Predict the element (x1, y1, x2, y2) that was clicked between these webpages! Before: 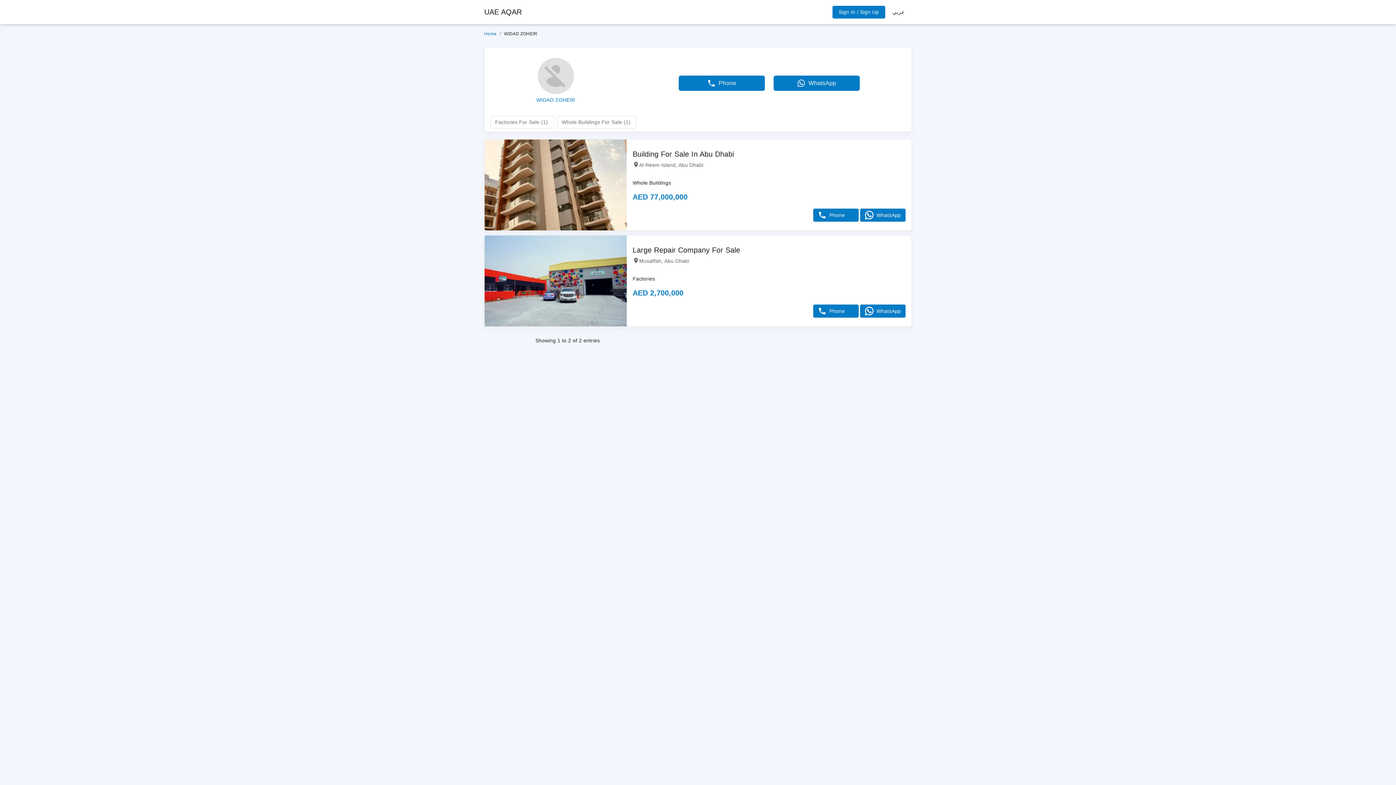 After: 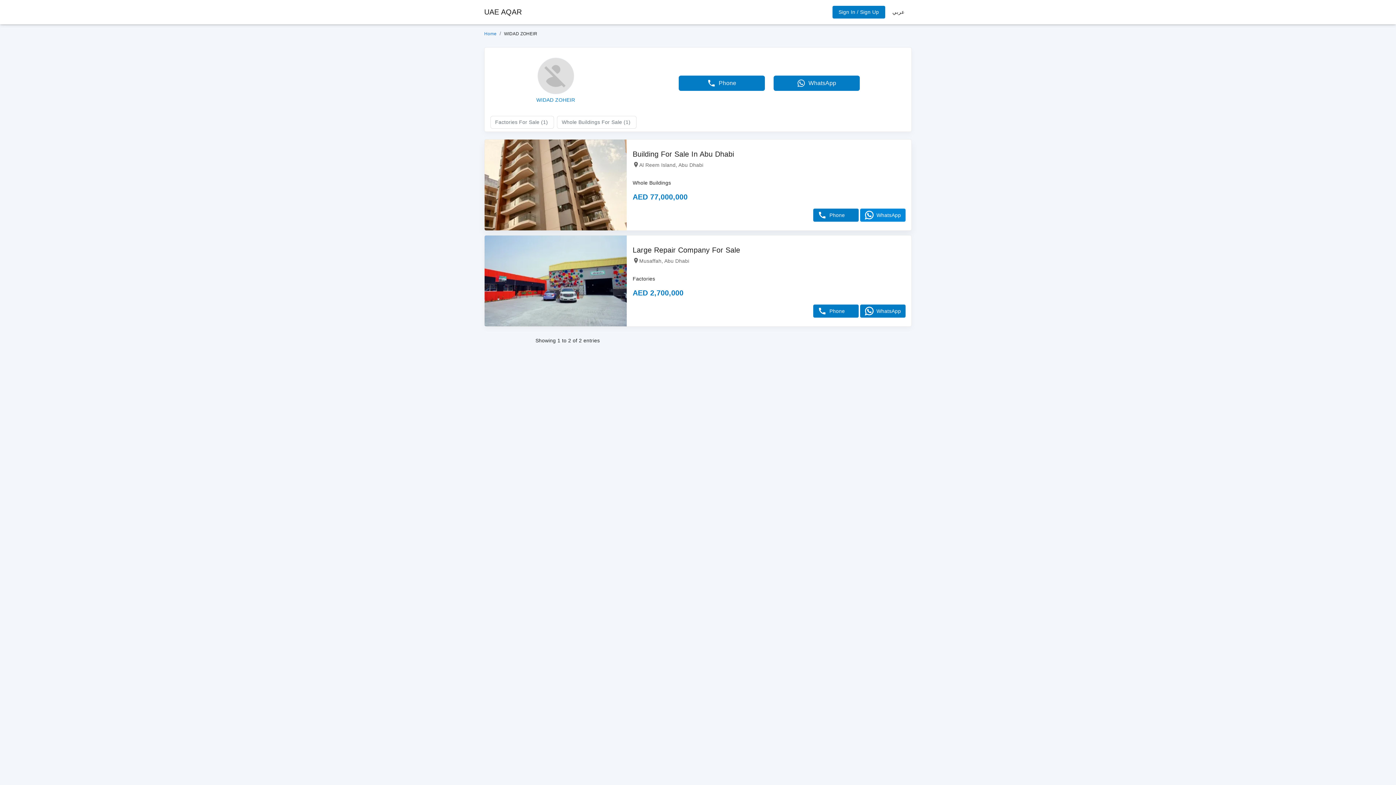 Action: bbox: (860, 208, 905, 221) label: WhatsApp